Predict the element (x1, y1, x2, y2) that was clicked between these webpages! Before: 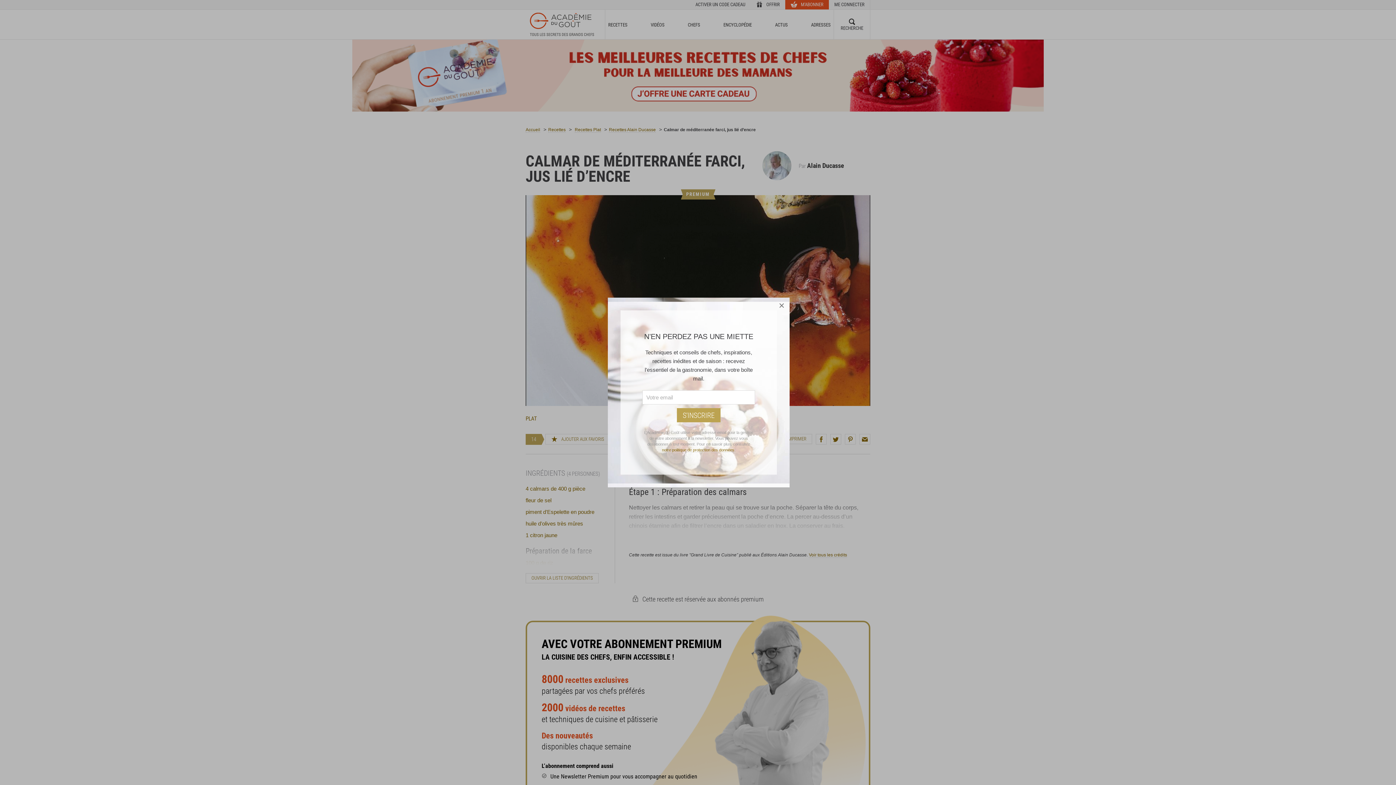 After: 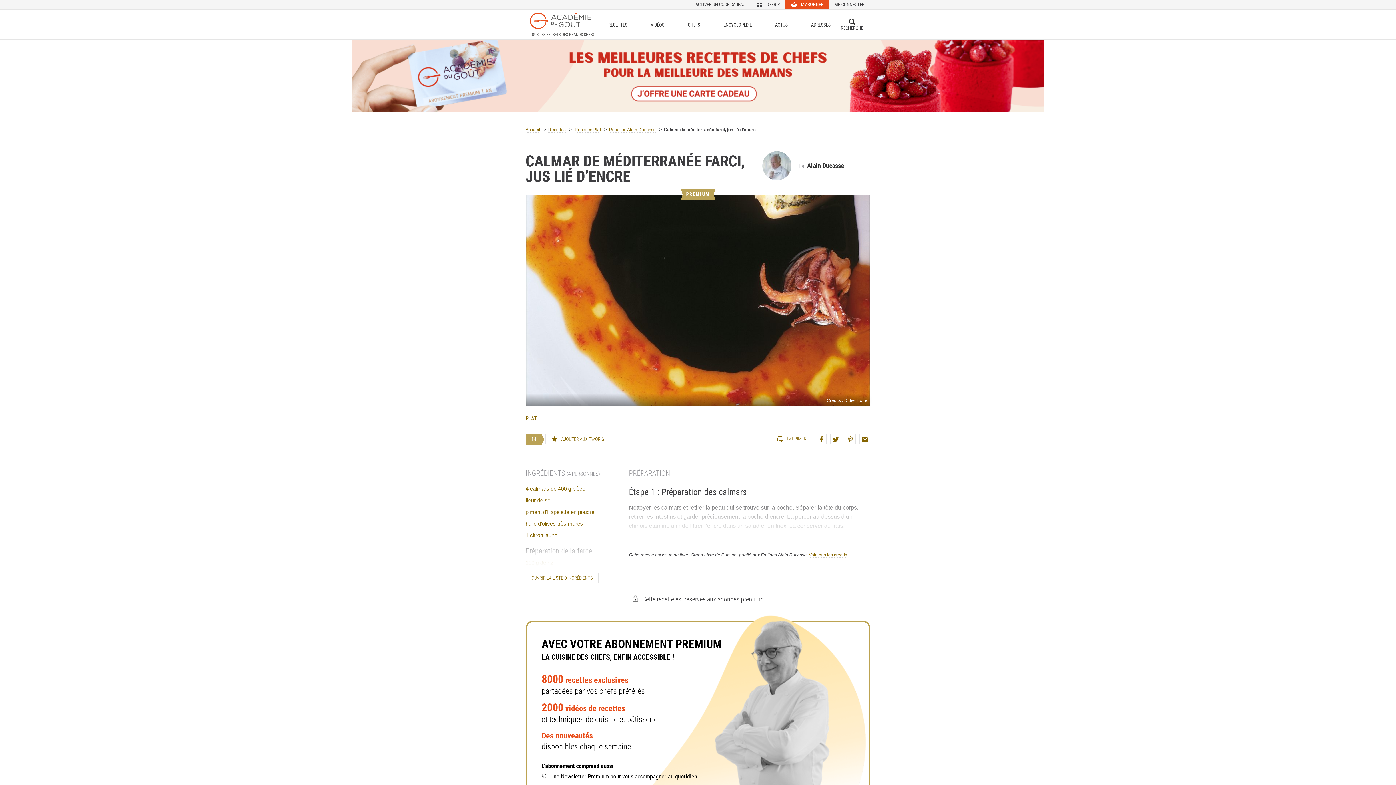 Action: label: × bbox: (773, 297, 789, 313)